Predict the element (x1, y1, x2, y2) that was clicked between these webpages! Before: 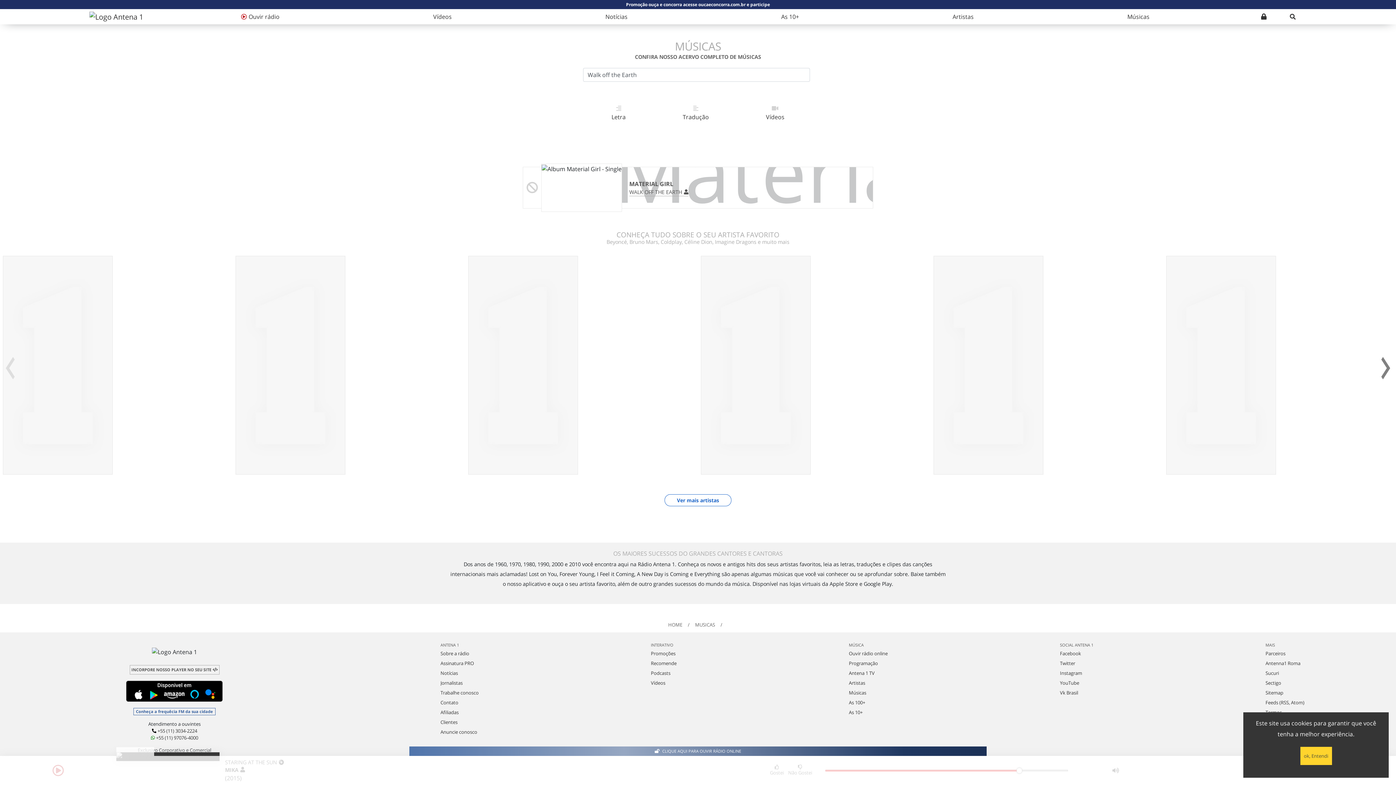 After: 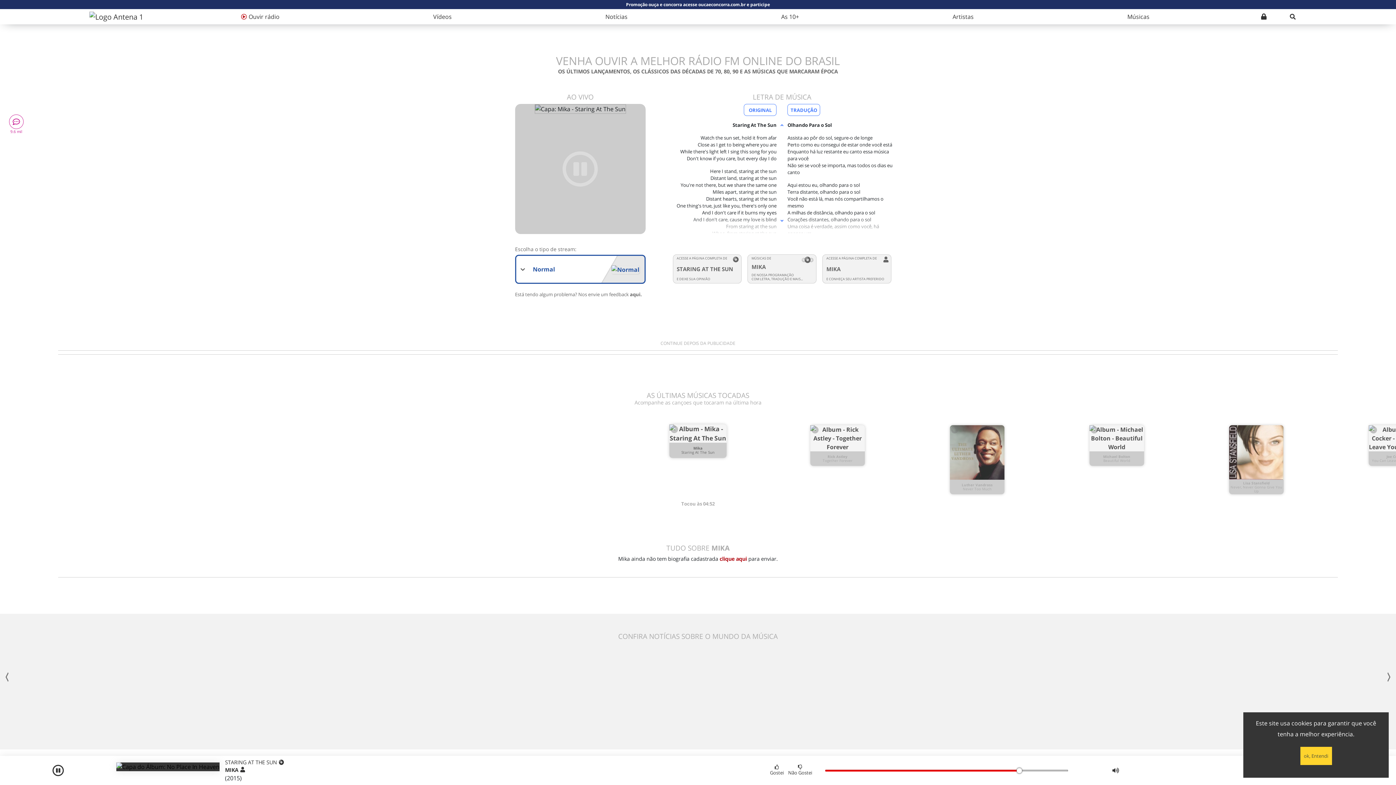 Action: label: CLIQUE AQUI PARA OUVIR RÁDIO ONLINE bbox: (409, 746, 986, 756)